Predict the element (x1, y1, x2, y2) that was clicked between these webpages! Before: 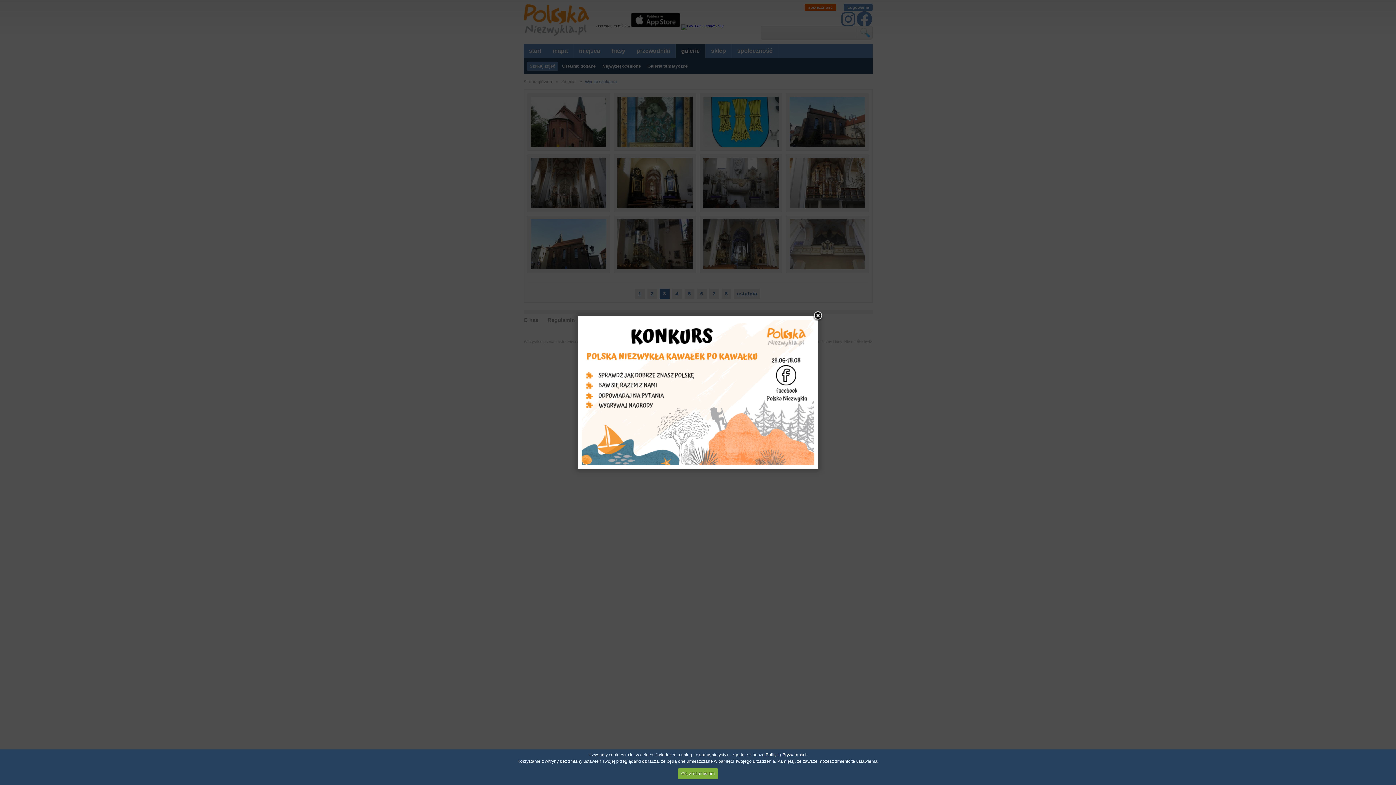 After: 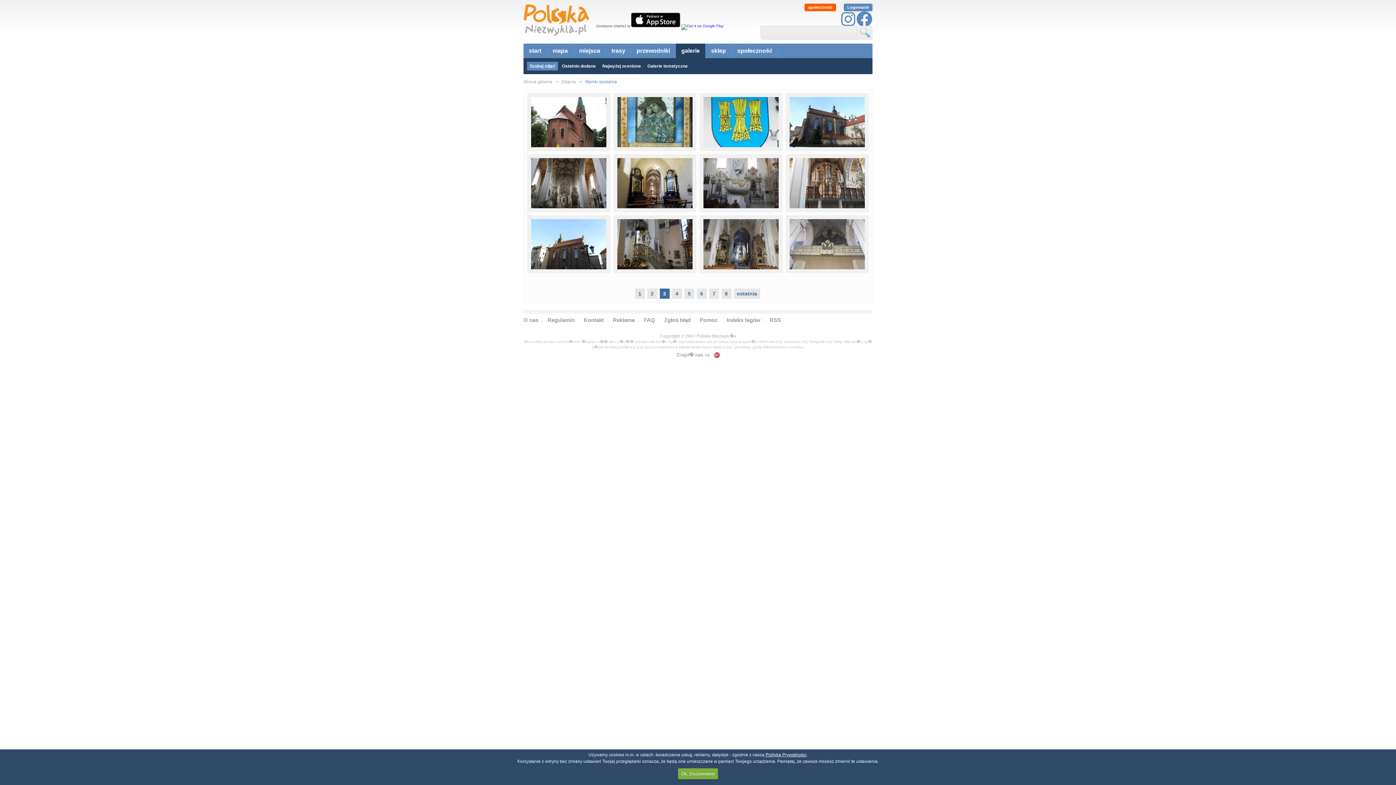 Action: bbox: (812, 310, 823, 321)